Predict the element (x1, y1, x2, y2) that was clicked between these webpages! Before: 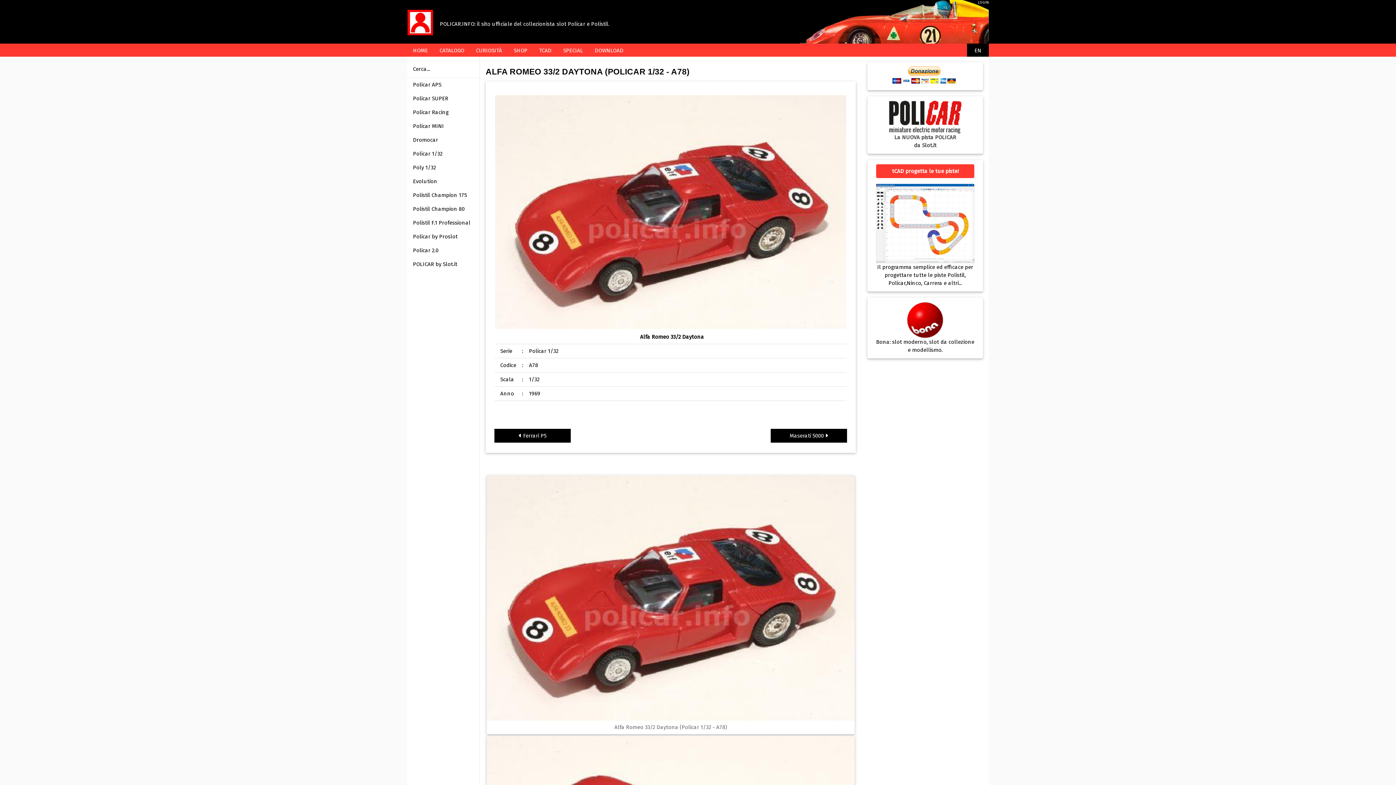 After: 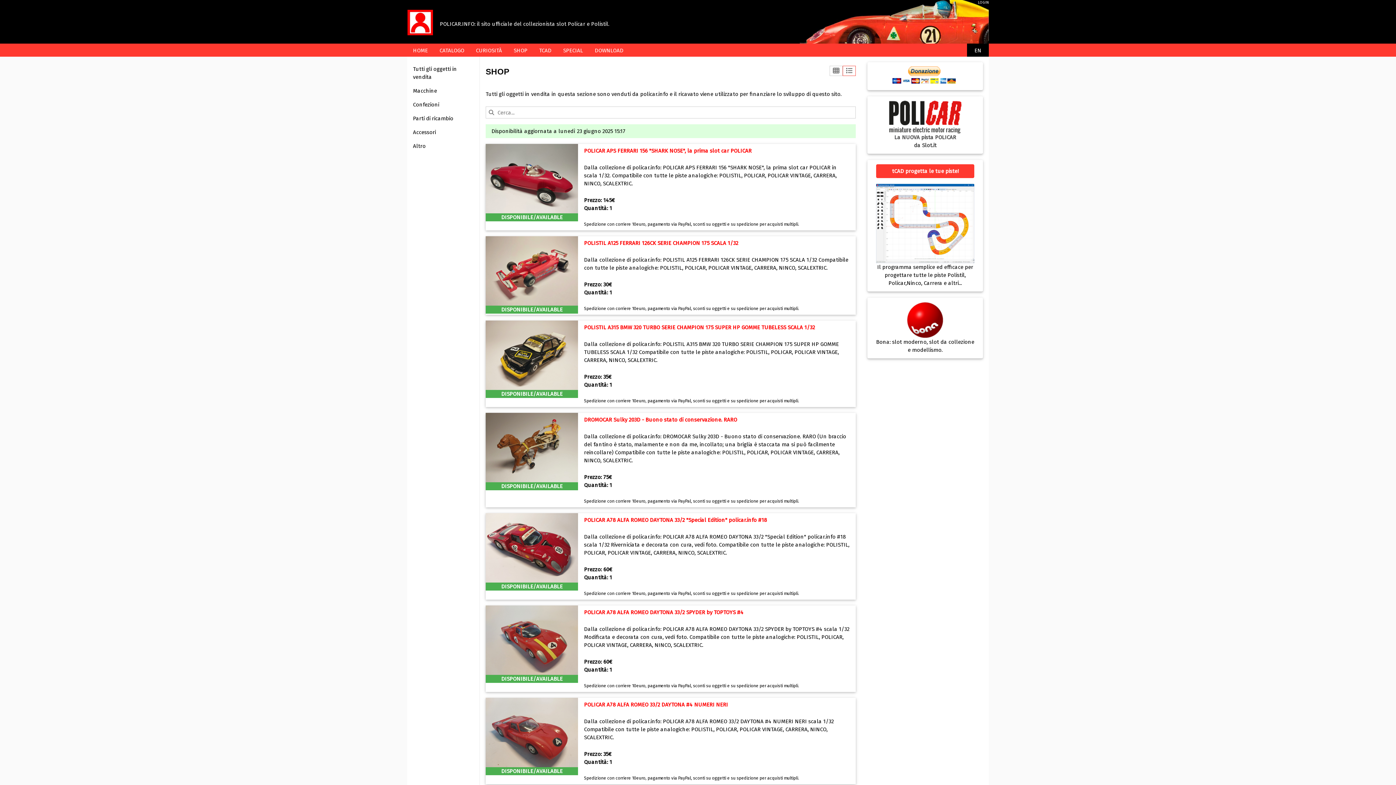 Action: label: SHOP bbox: (508, 43, 533, 57)